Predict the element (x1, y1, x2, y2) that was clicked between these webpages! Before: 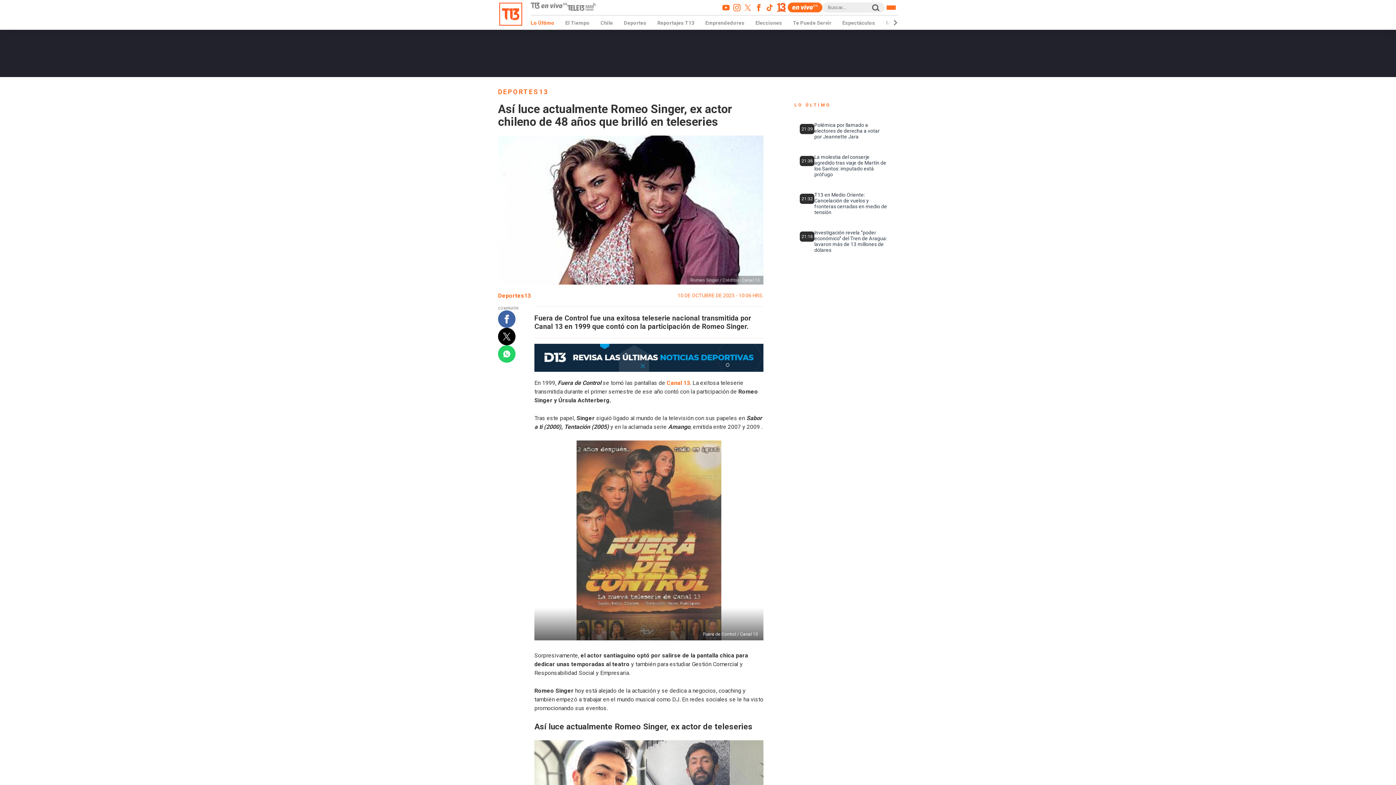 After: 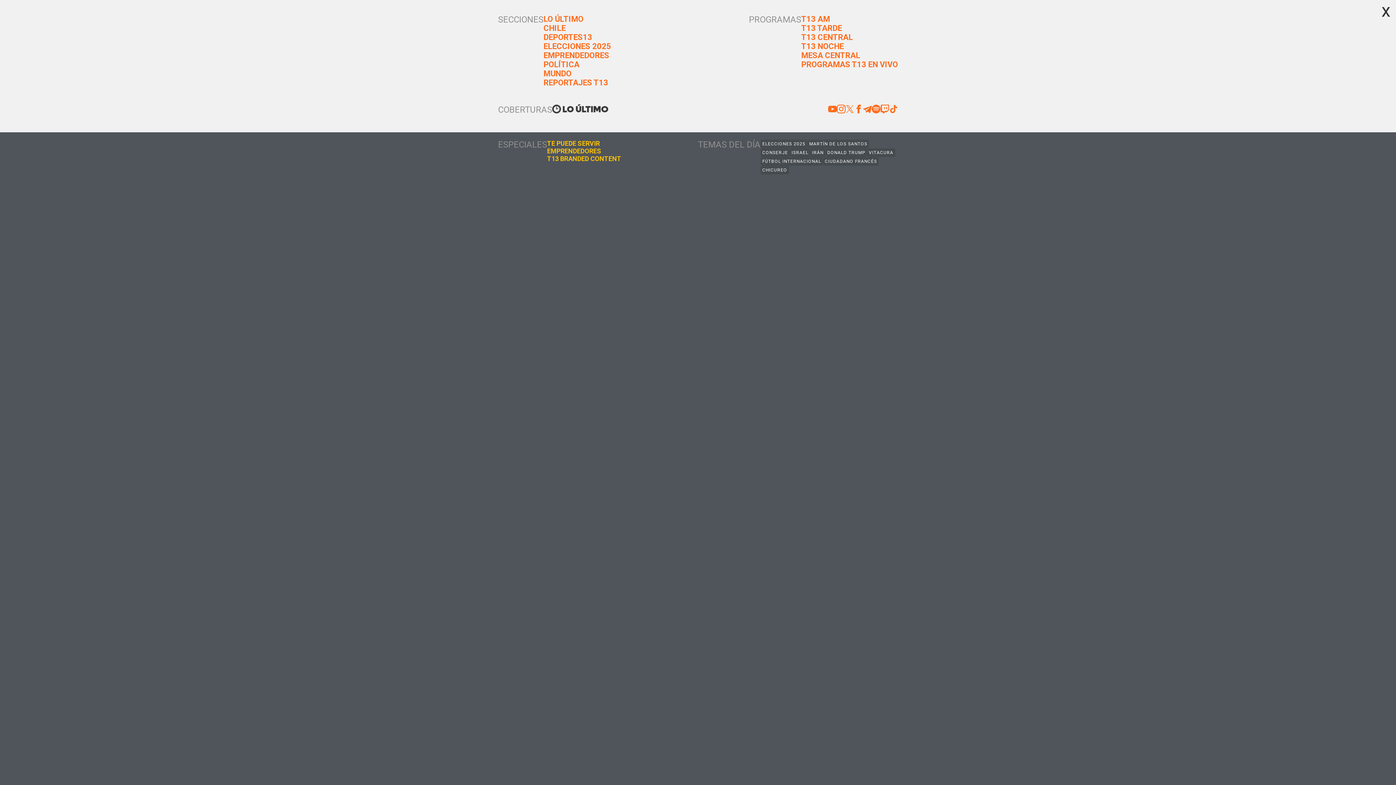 Action: bbox: (884, 4, 898, 10)